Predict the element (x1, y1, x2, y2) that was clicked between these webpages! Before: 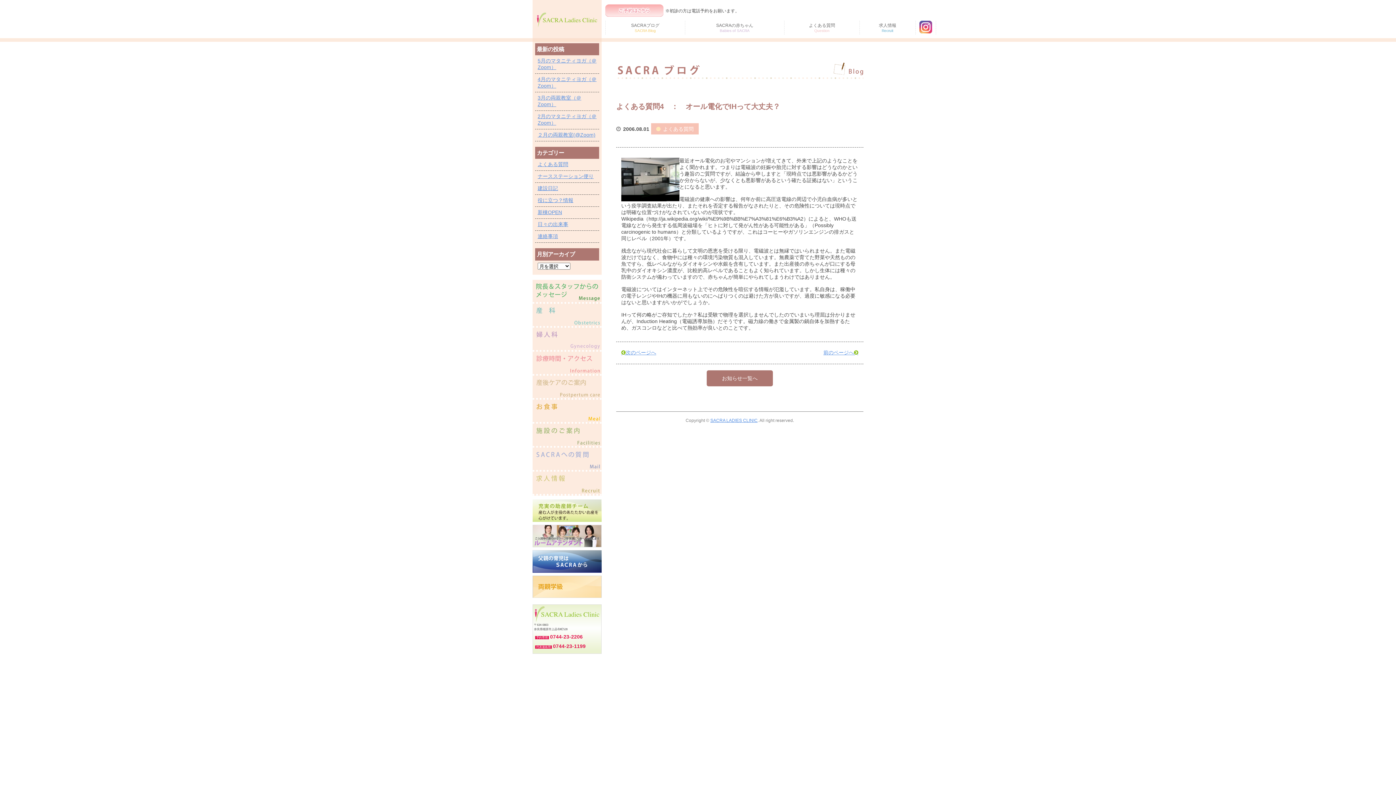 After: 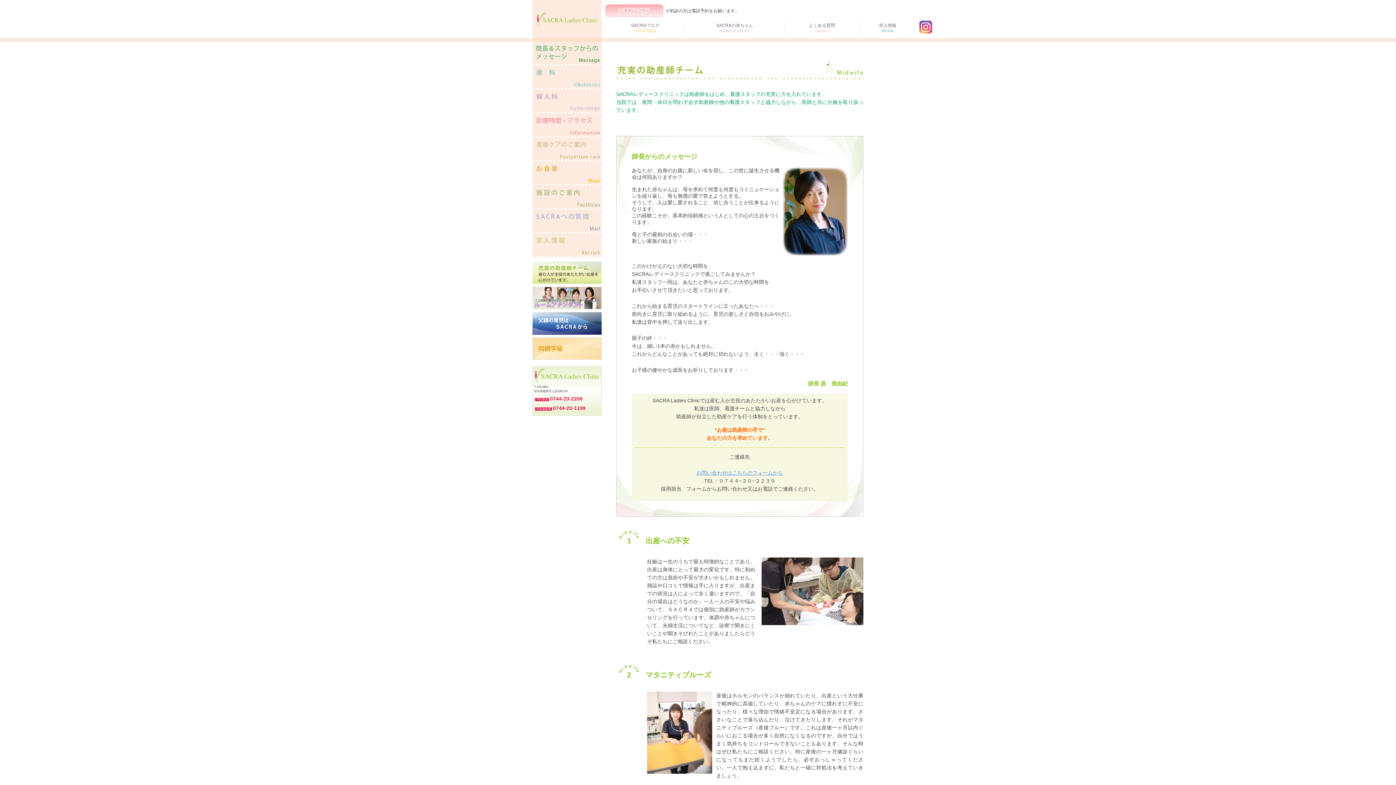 Action: bbox: (532, 517, 601, 523)